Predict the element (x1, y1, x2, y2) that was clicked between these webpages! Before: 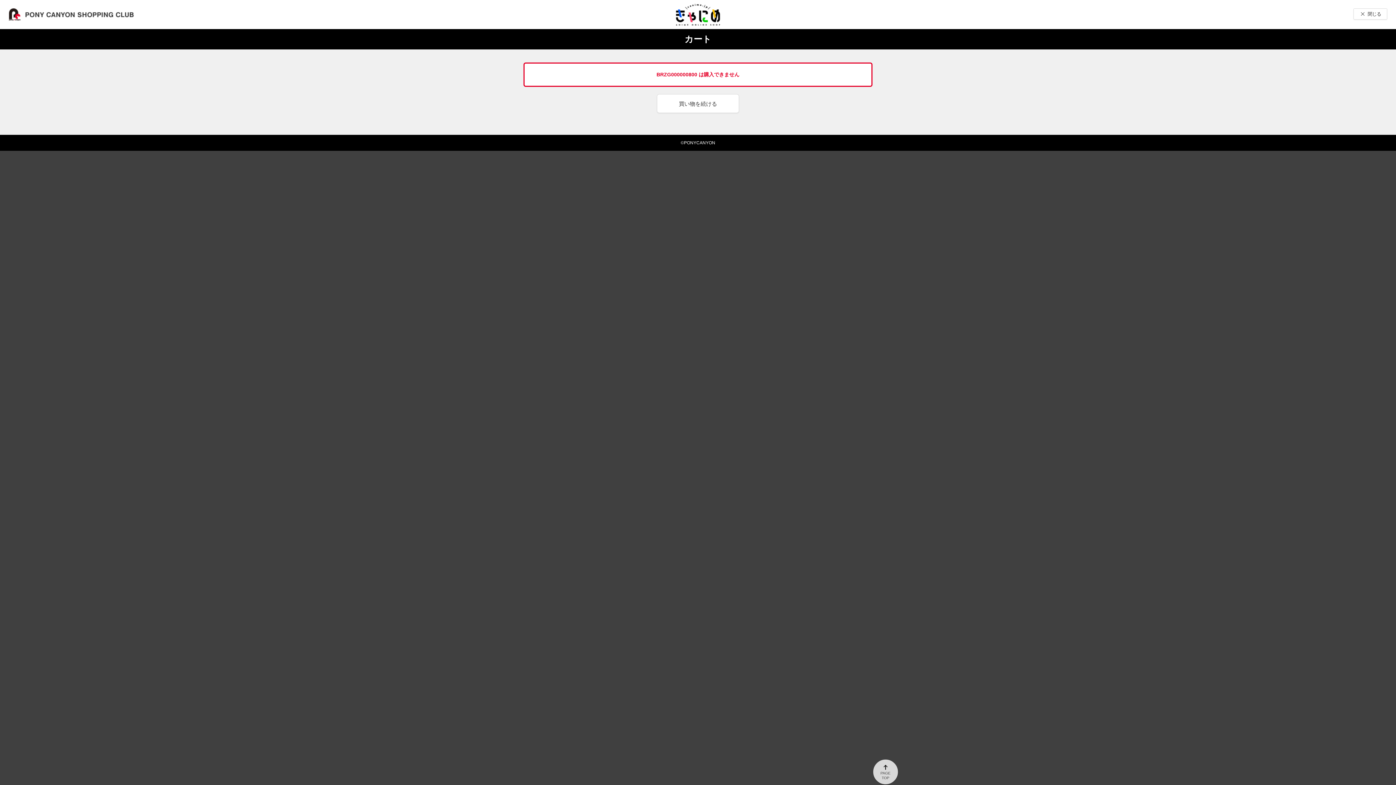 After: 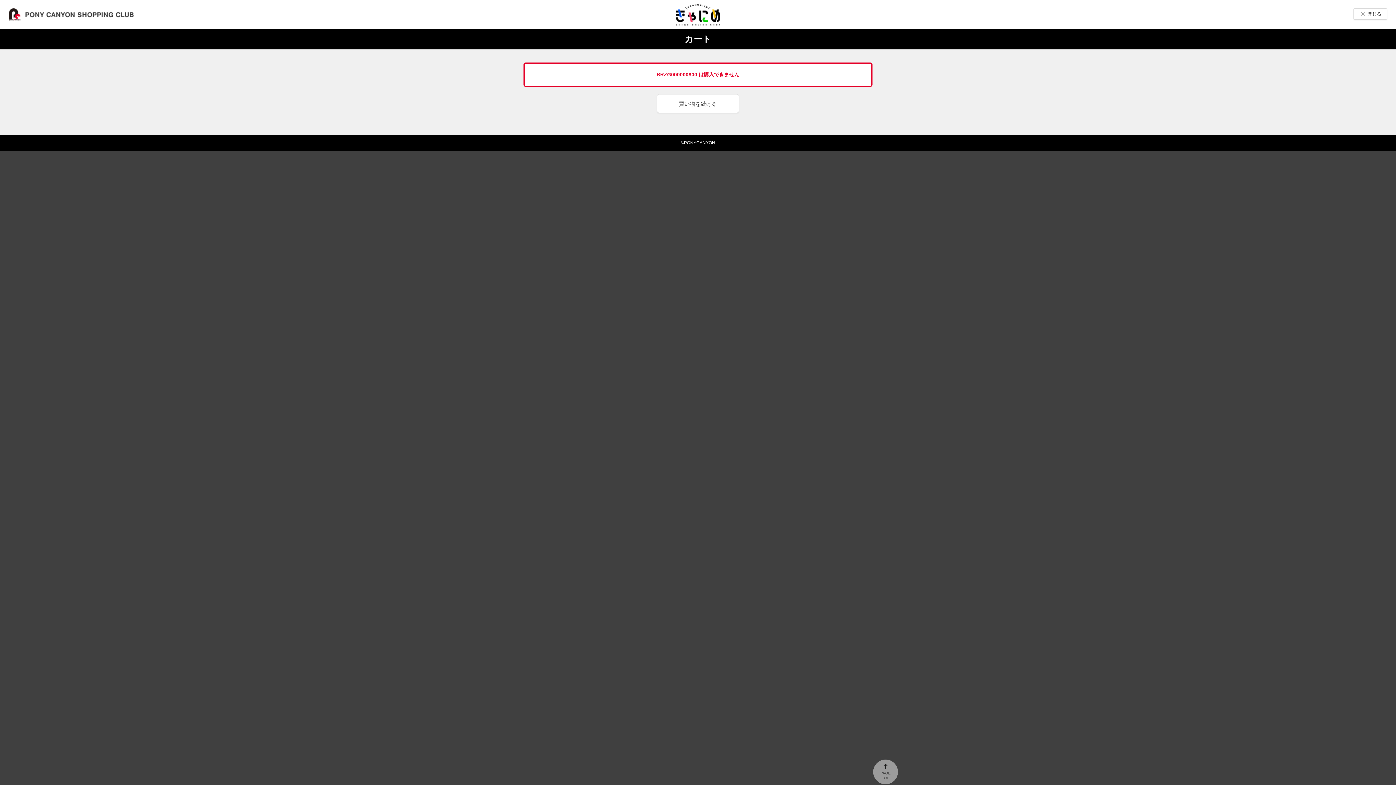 Action: bbox: (873, 760, 898, 784) label: PAGE
TOP